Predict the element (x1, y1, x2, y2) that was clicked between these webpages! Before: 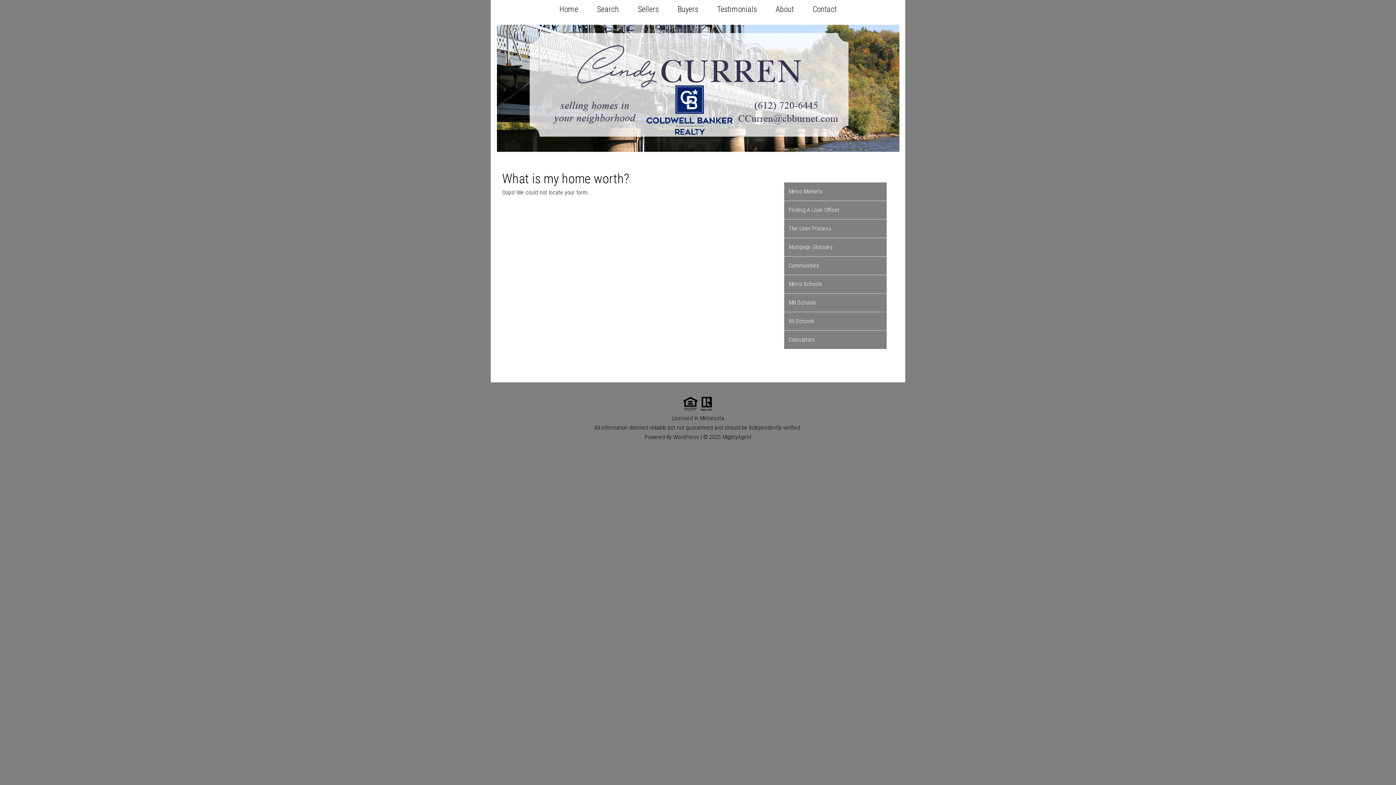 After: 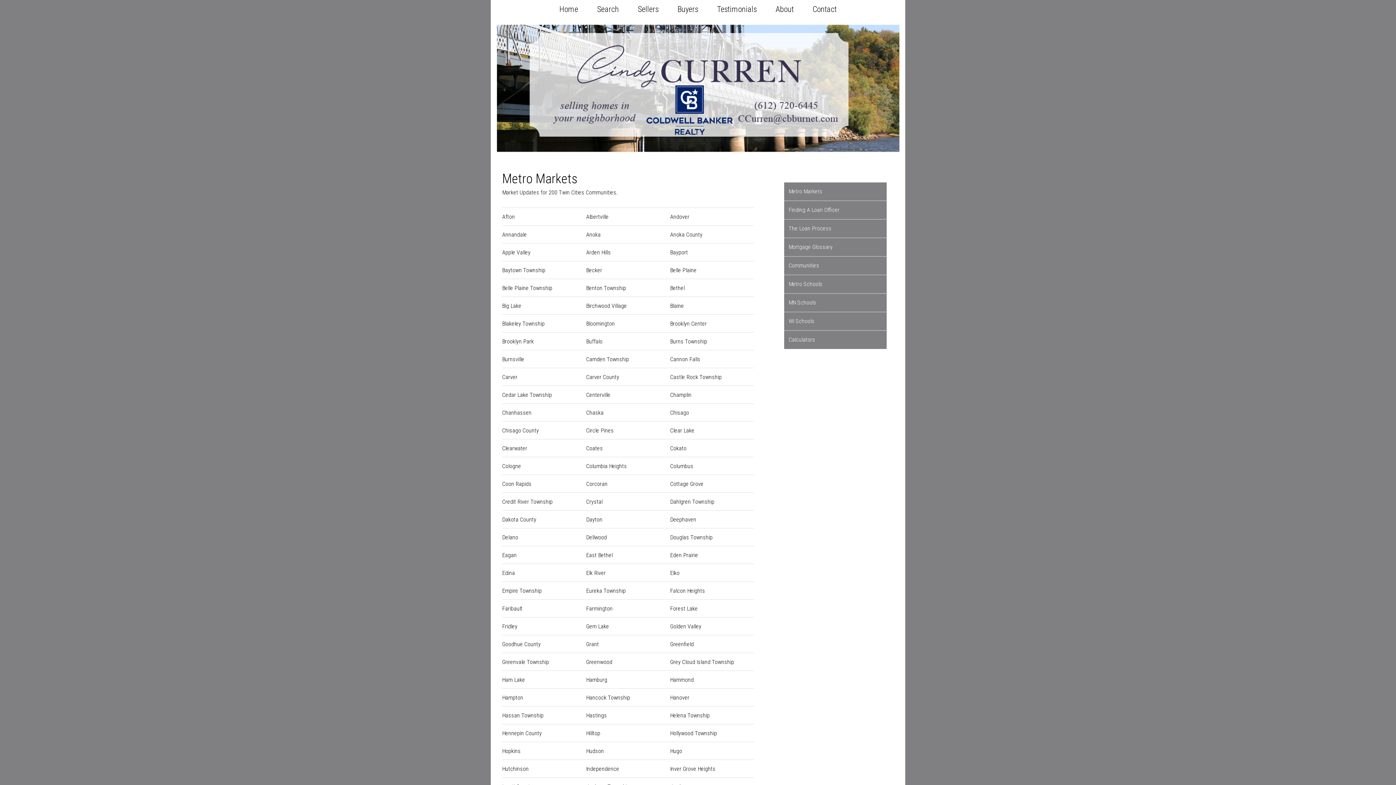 Action: label: Metro Markets bbox: (784, 182, 886, 200)